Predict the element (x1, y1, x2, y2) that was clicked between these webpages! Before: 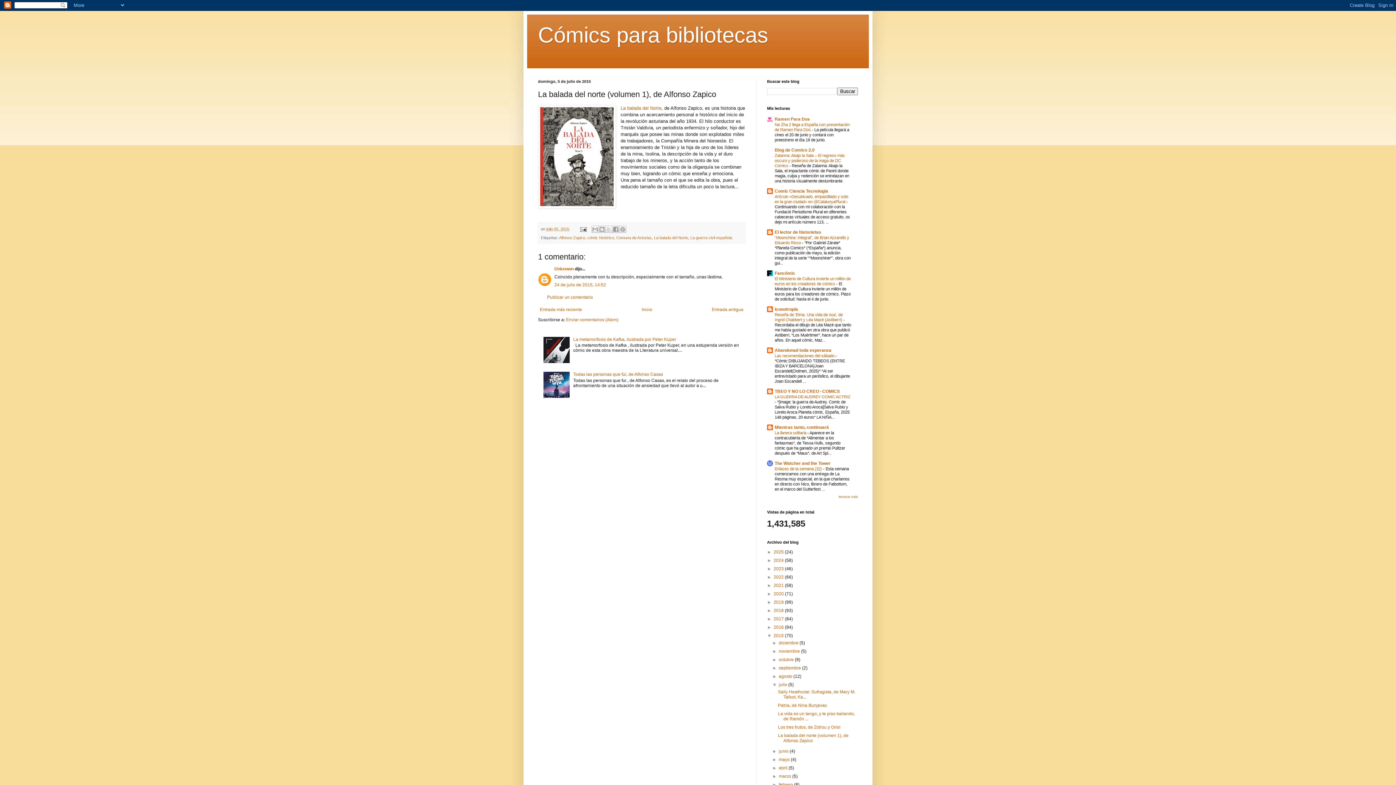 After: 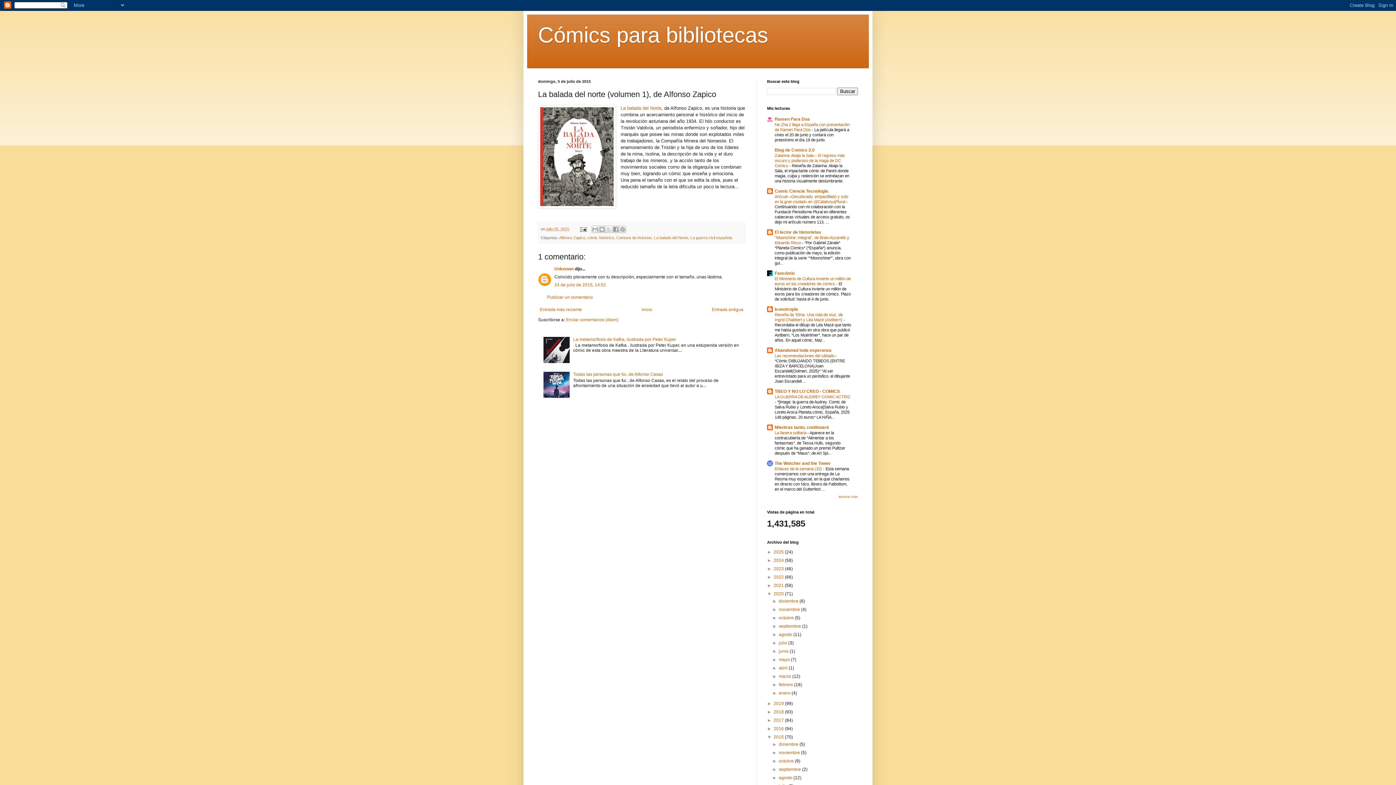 Action: label: ►   bbox: (767, 591, 773, 596)